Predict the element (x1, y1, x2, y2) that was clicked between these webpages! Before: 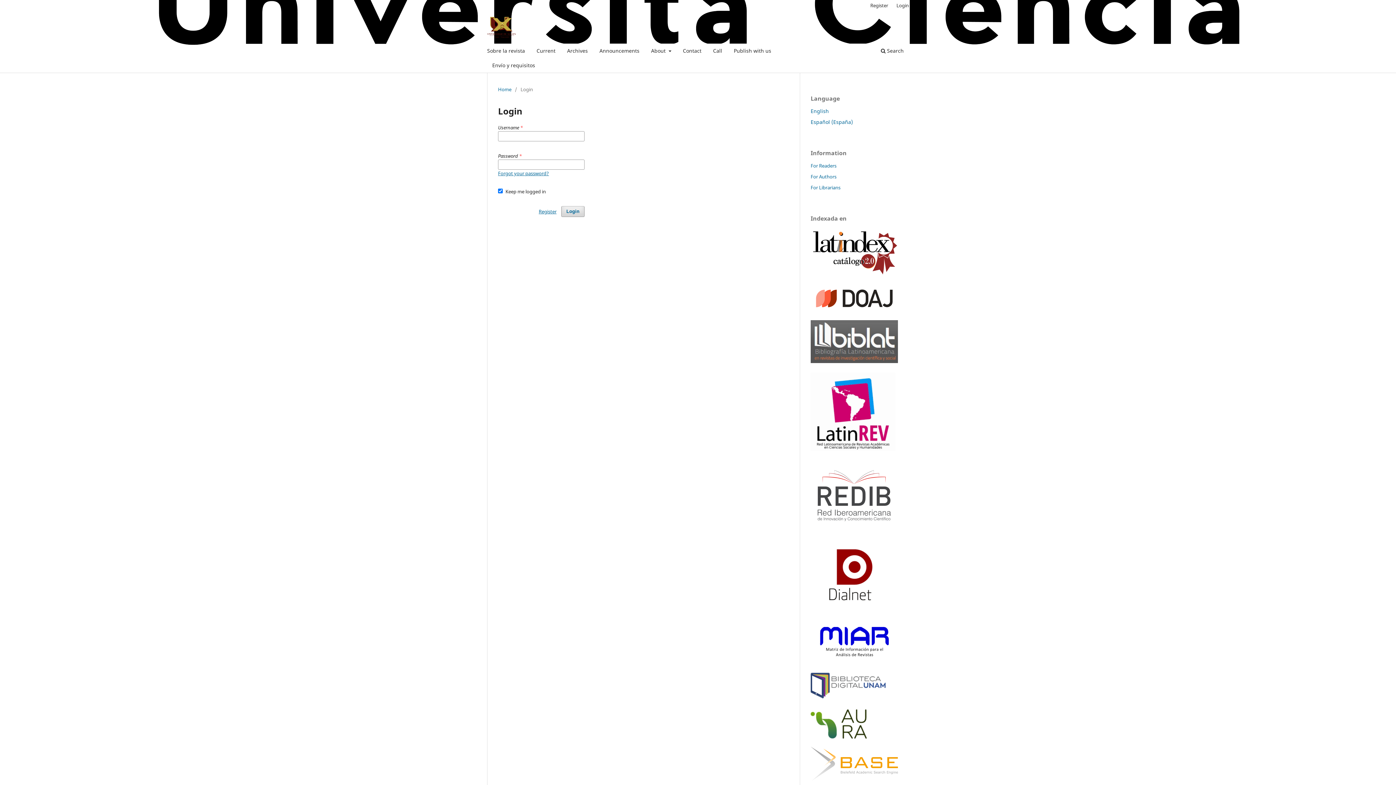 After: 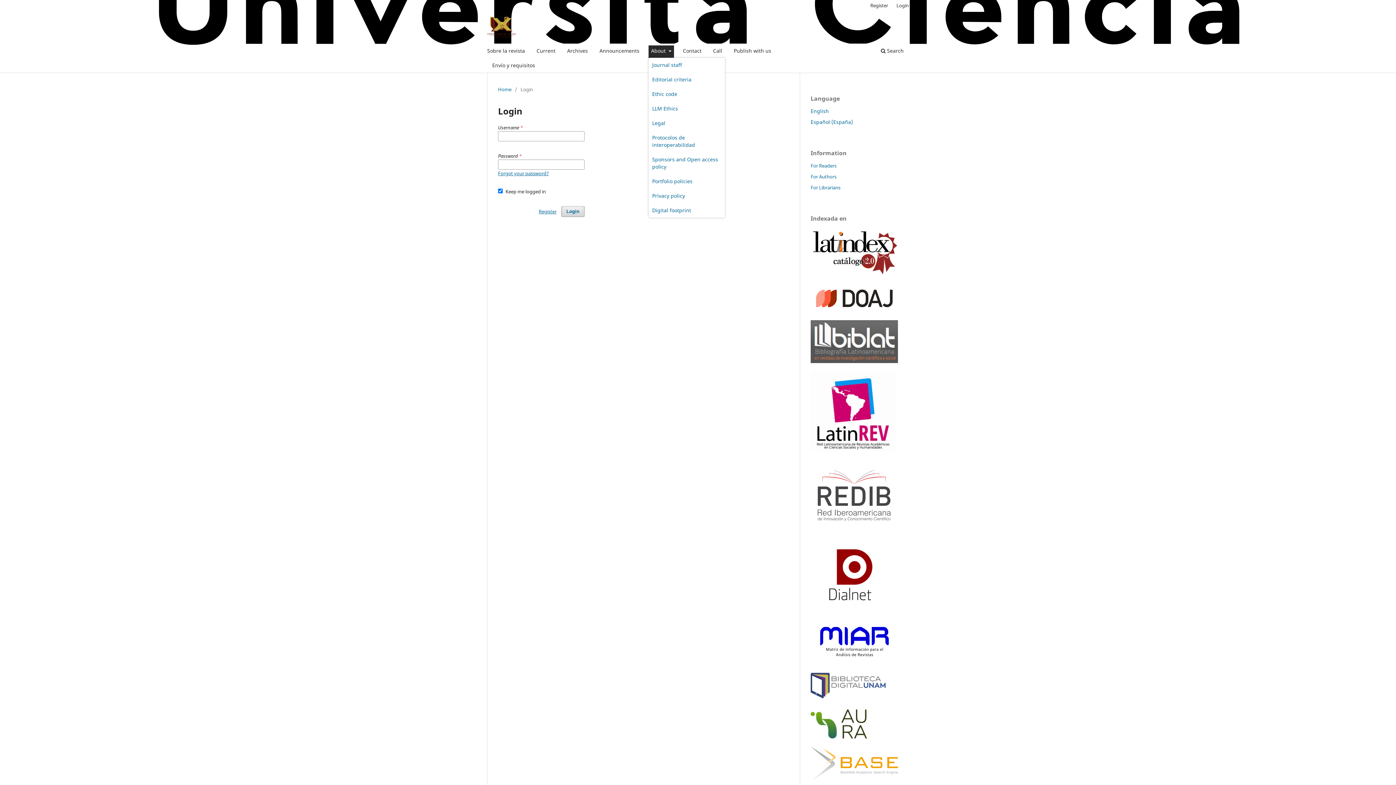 Action: bbox: (648, 45, 674, 58) label: About 